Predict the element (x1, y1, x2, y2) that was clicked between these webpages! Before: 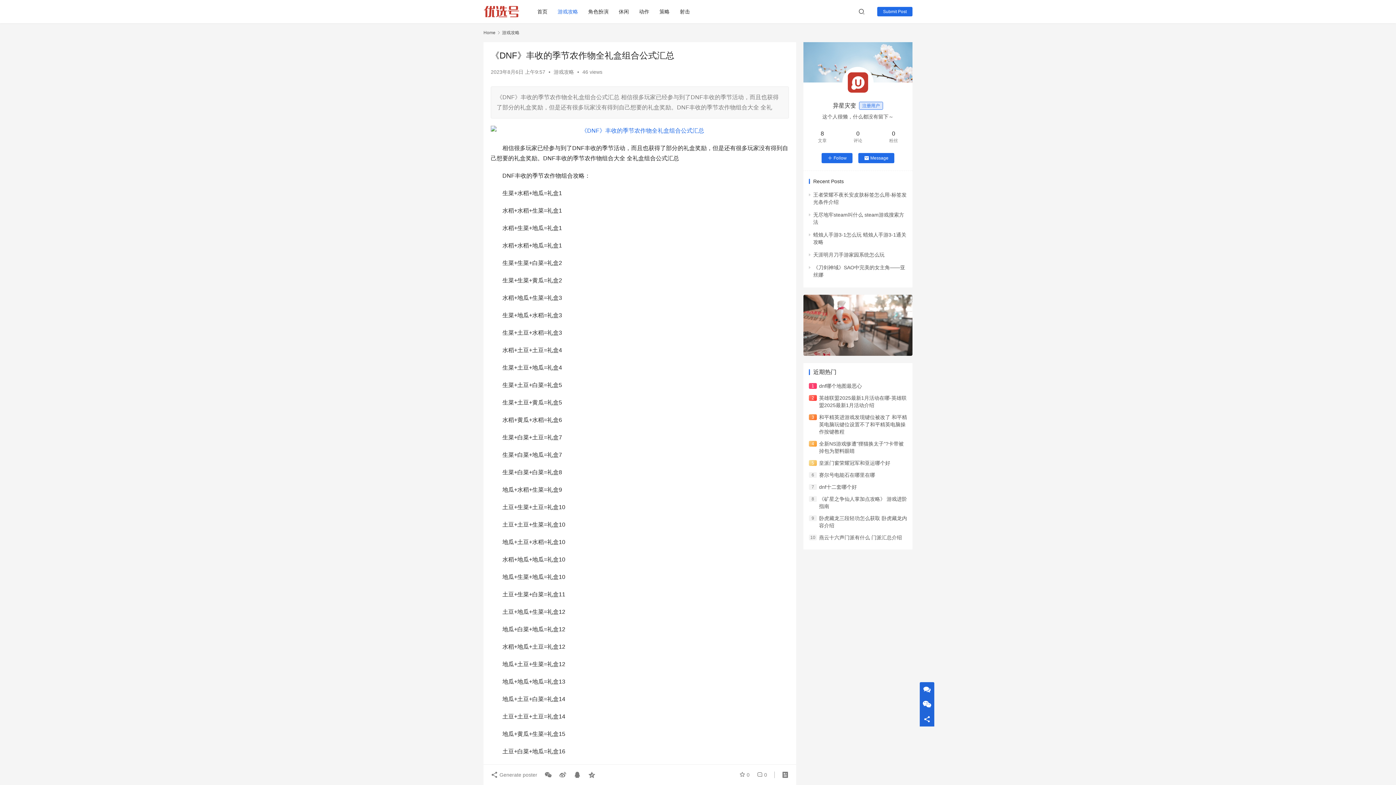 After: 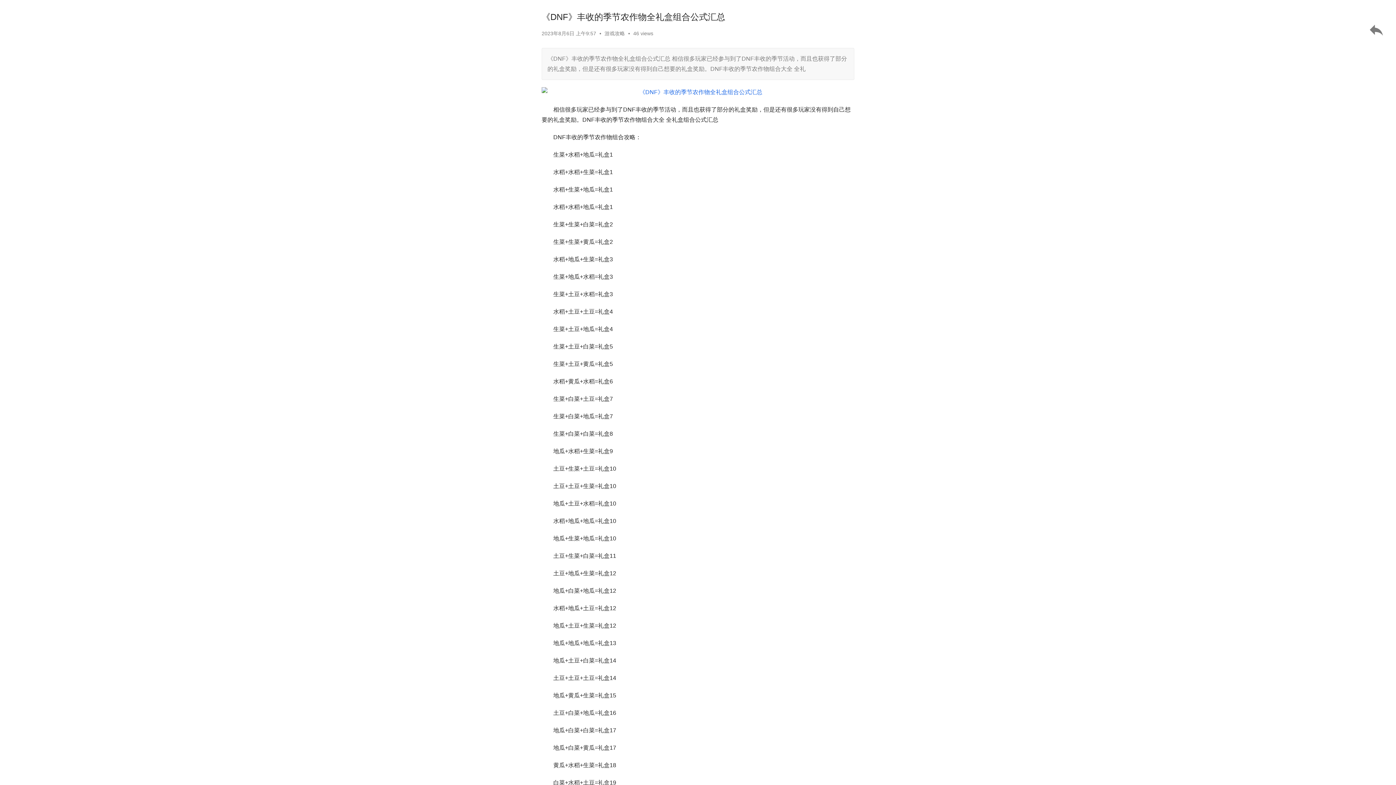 Action: bbox: (781, 772, 789, 778)